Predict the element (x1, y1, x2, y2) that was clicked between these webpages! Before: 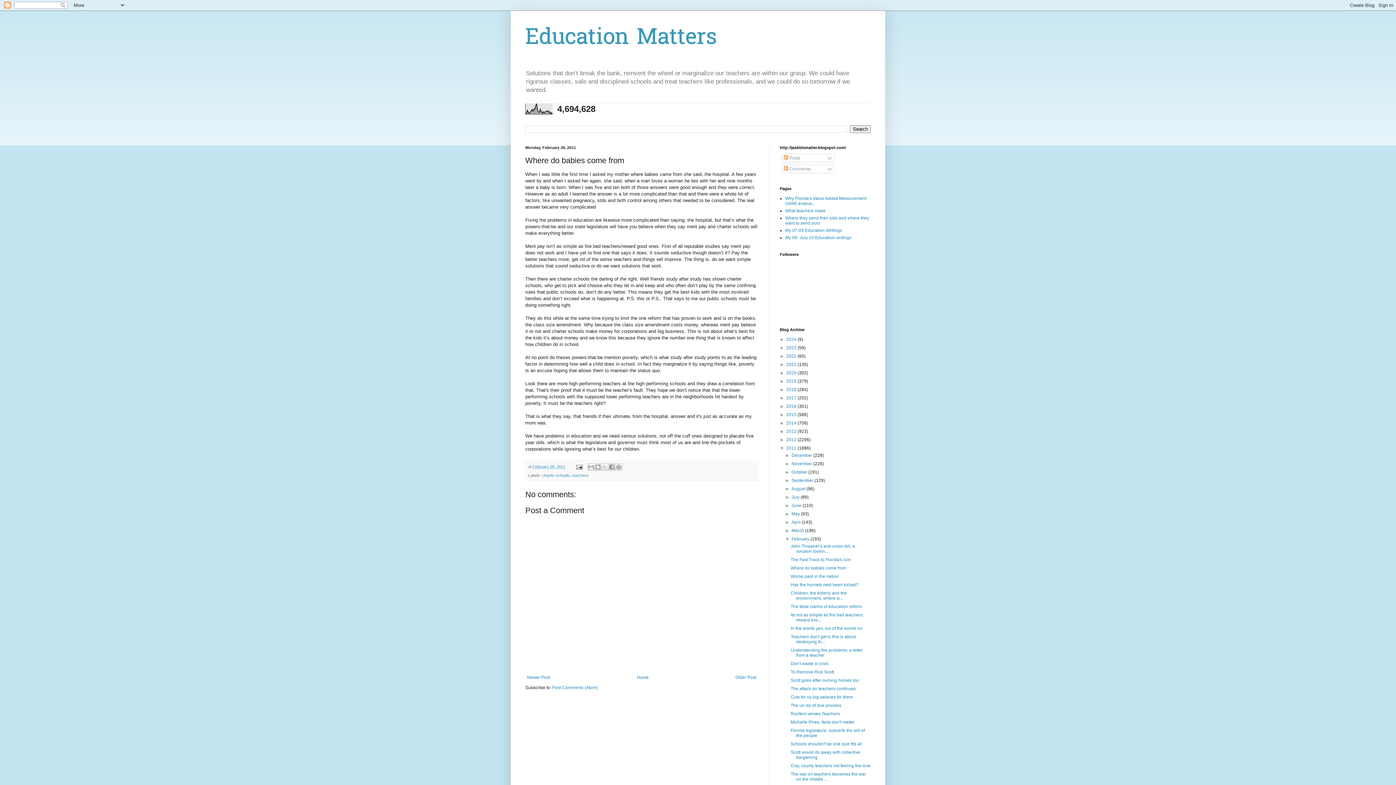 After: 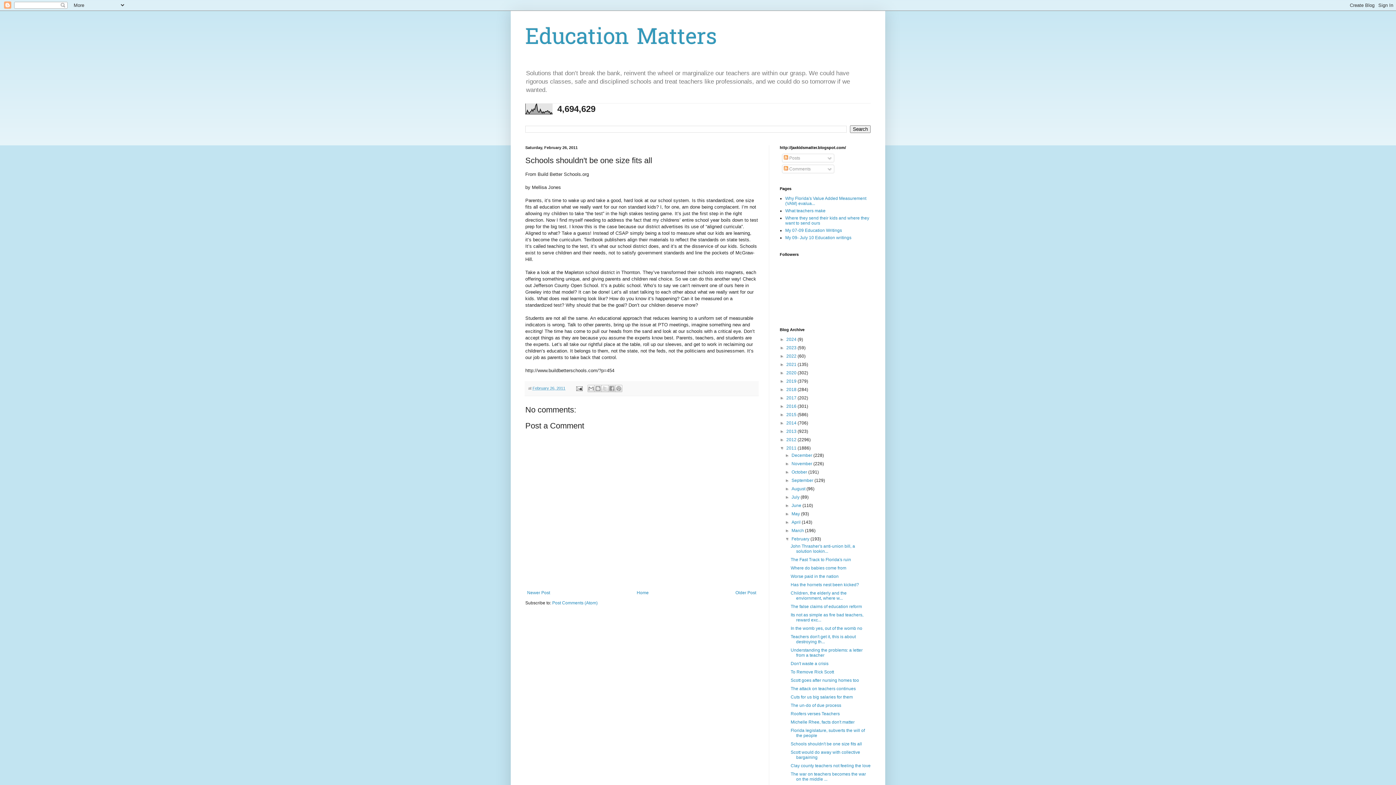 Action: label: Schools shouldn't be one size fits all bbox: (790, 741, 862, 747)